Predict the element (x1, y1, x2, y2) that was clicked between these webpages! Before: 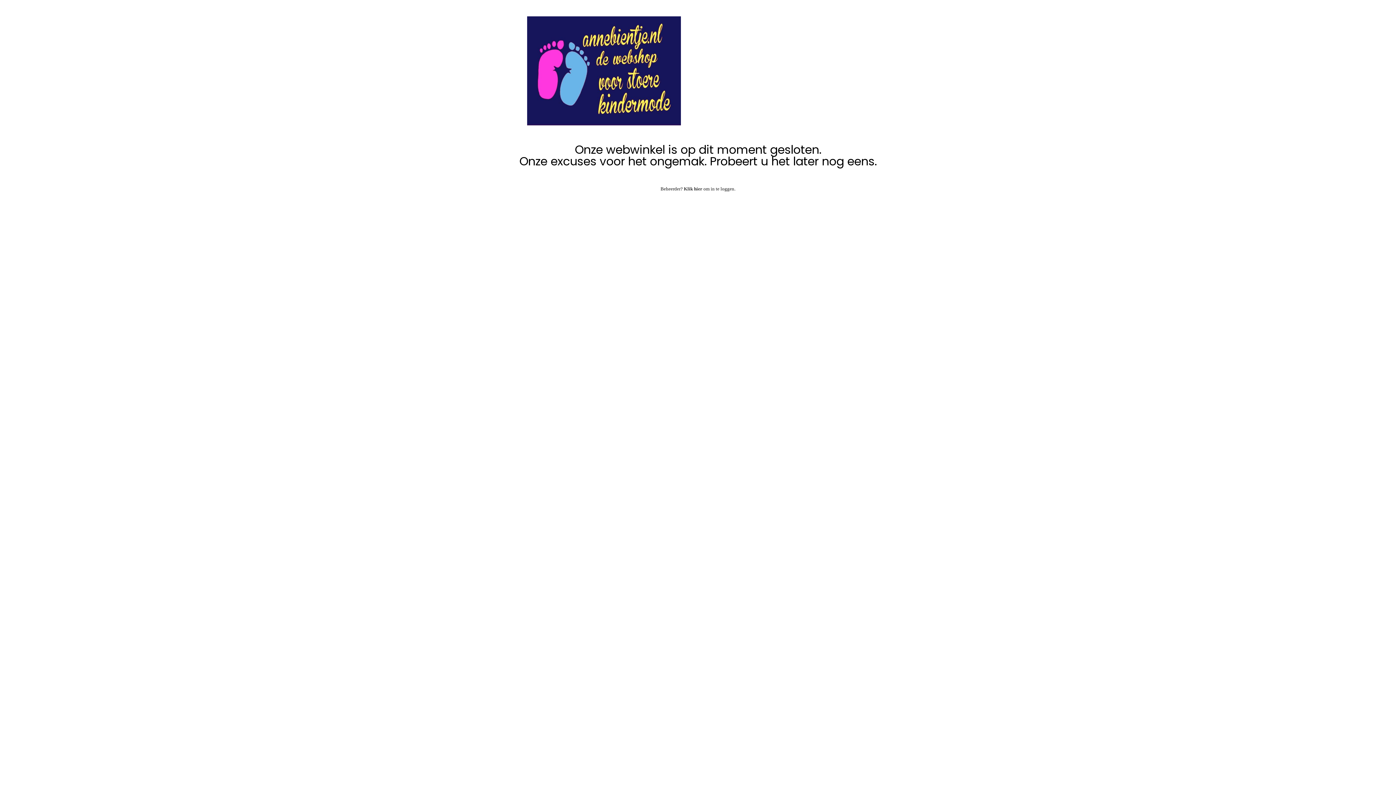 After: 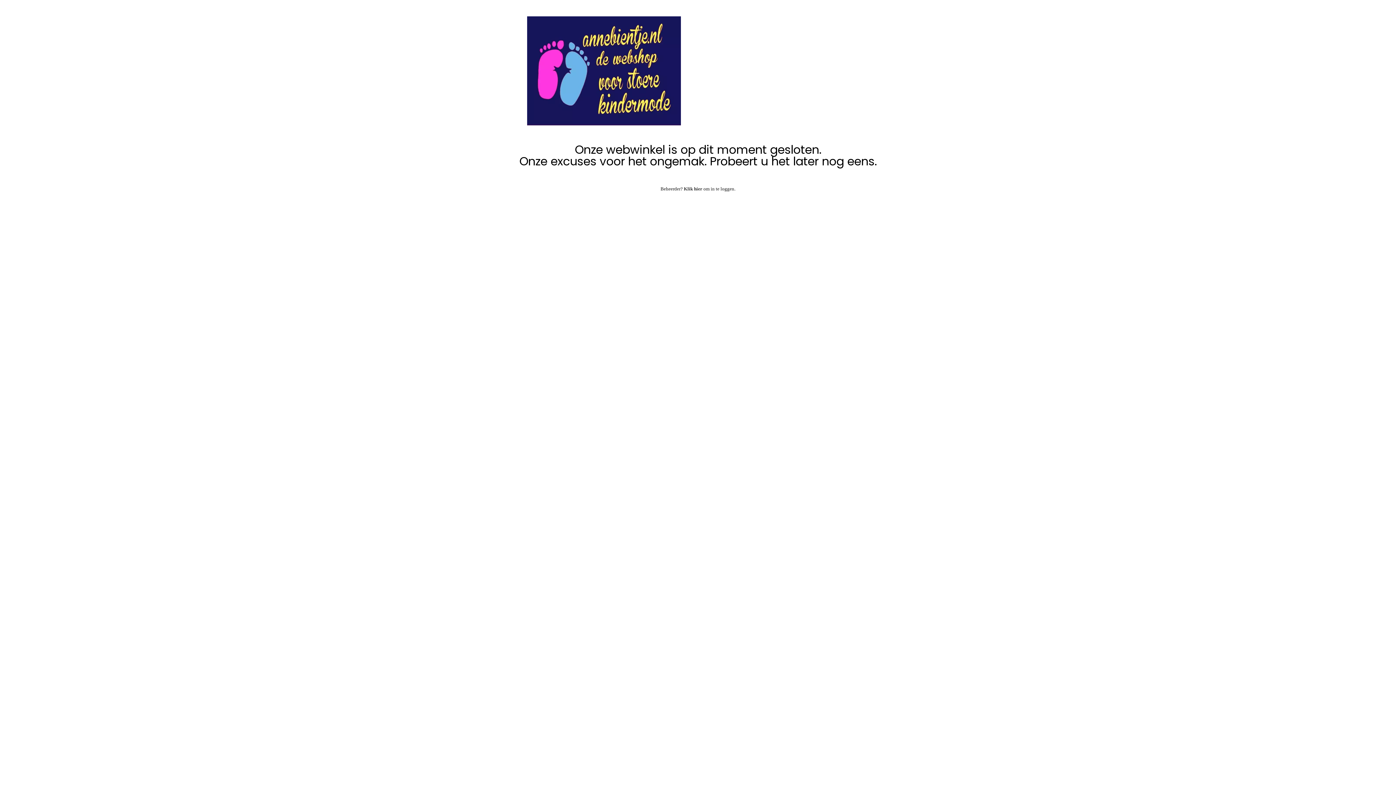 Action: bbox: (527, 16, 681, 127)